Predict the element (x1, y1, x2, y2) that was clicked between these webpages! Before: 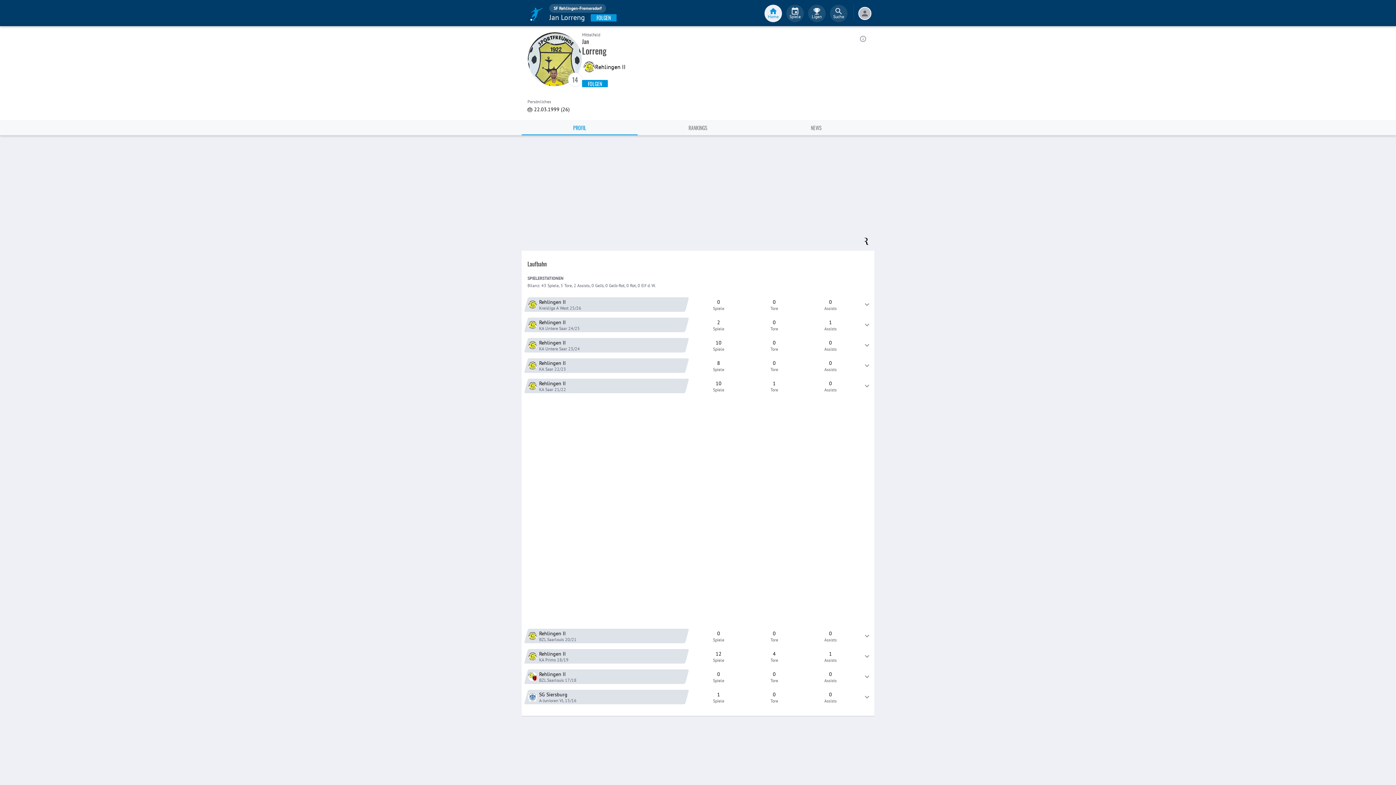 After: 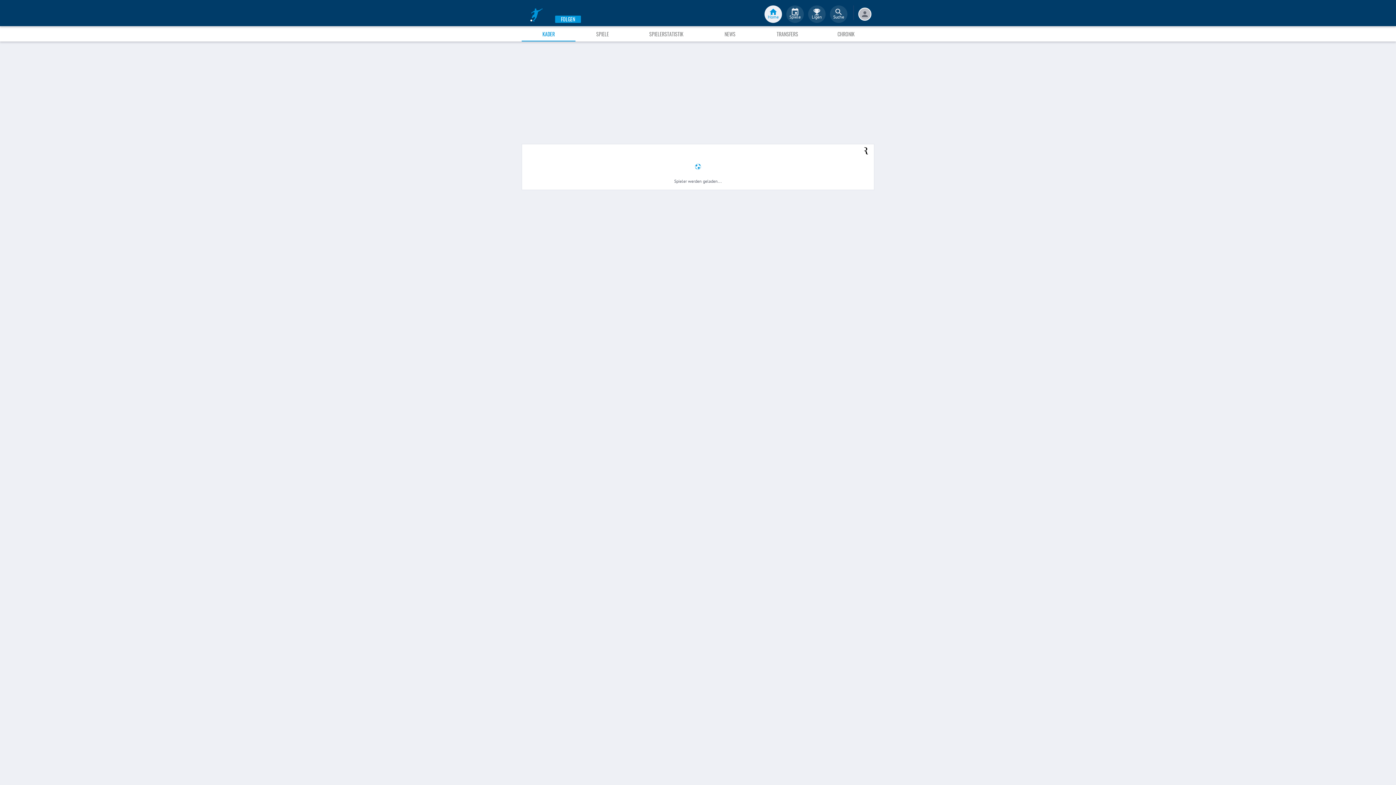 Action: label: Rehlingen
 II
KA Saar 21/22 bbox: (526, 378, 687, 393)